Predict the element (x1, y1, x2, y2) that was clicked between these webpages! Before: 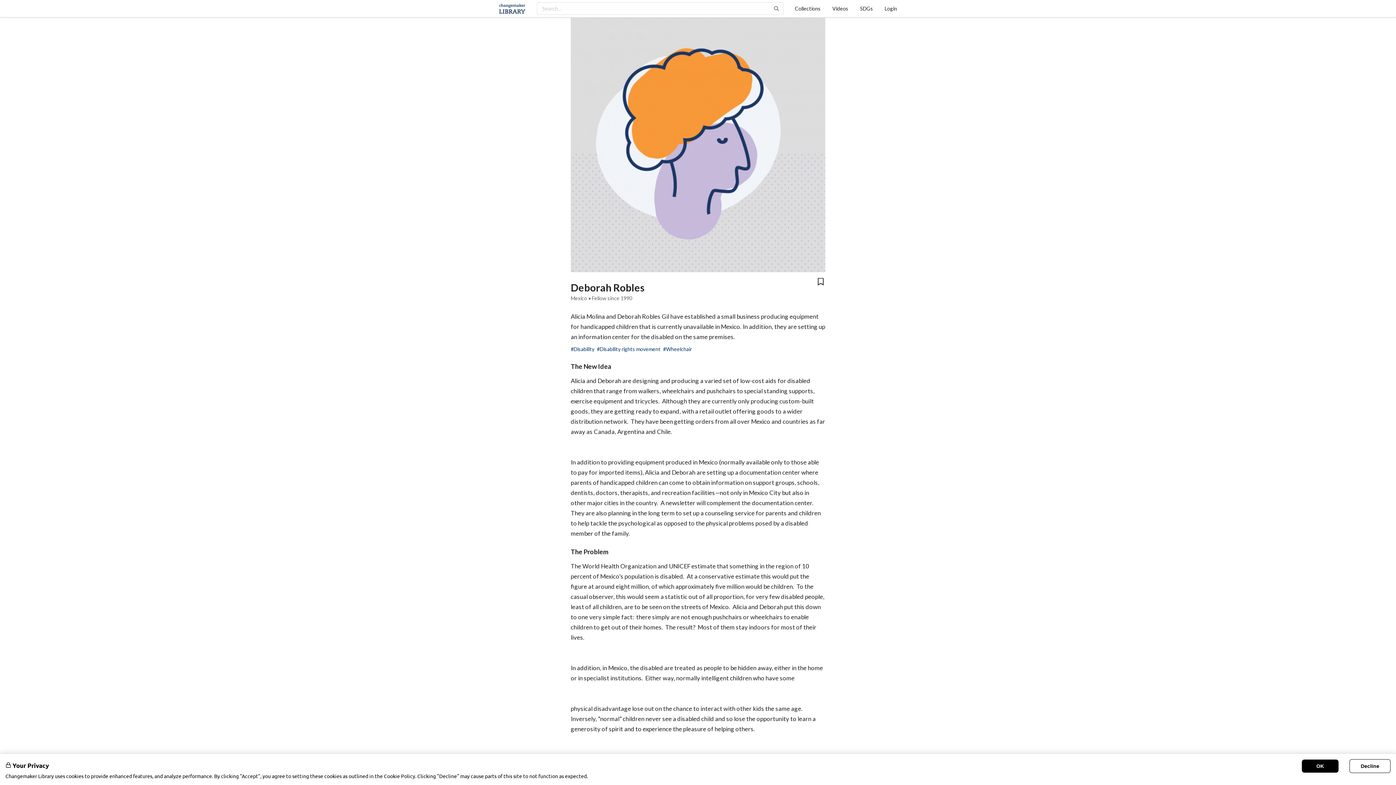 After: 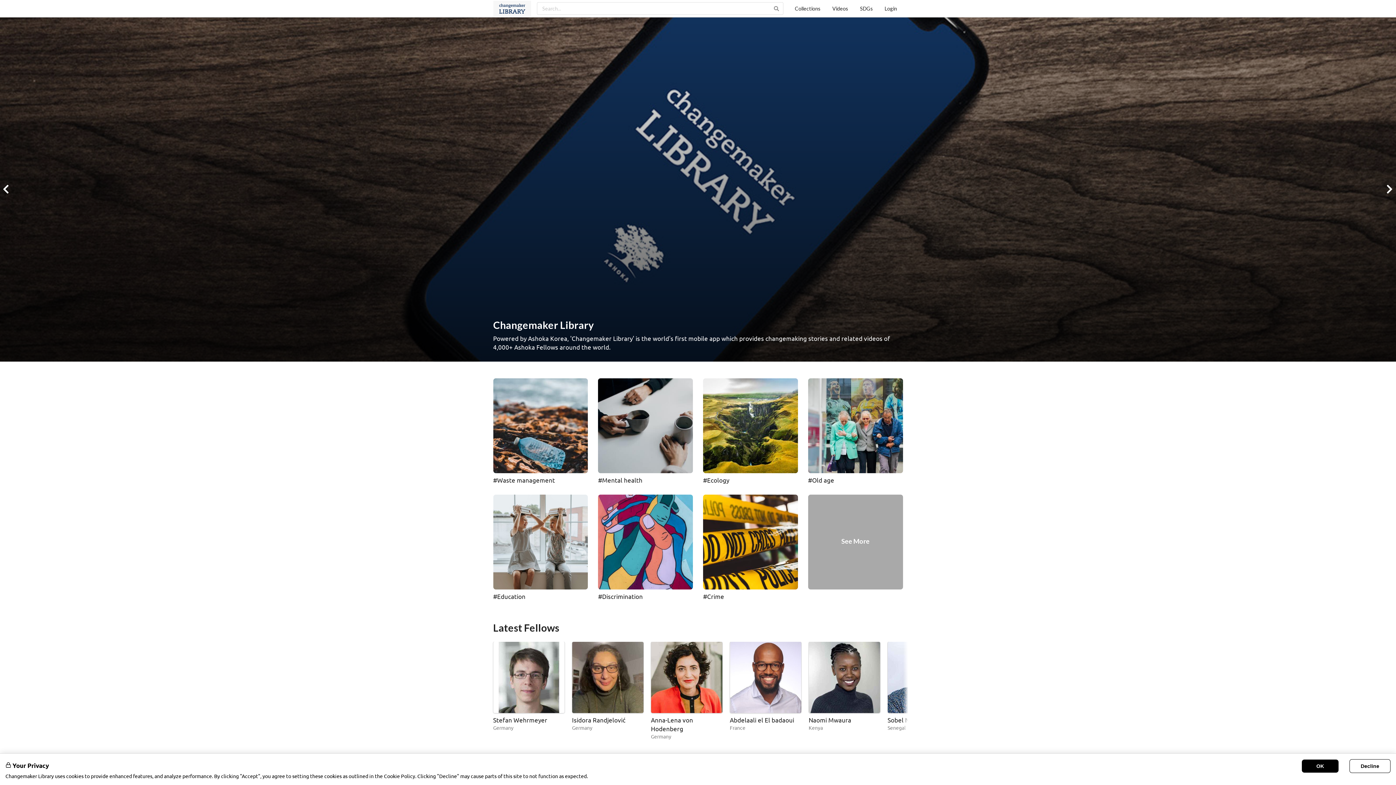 Action: bbox: (493, 0, 531, 16)